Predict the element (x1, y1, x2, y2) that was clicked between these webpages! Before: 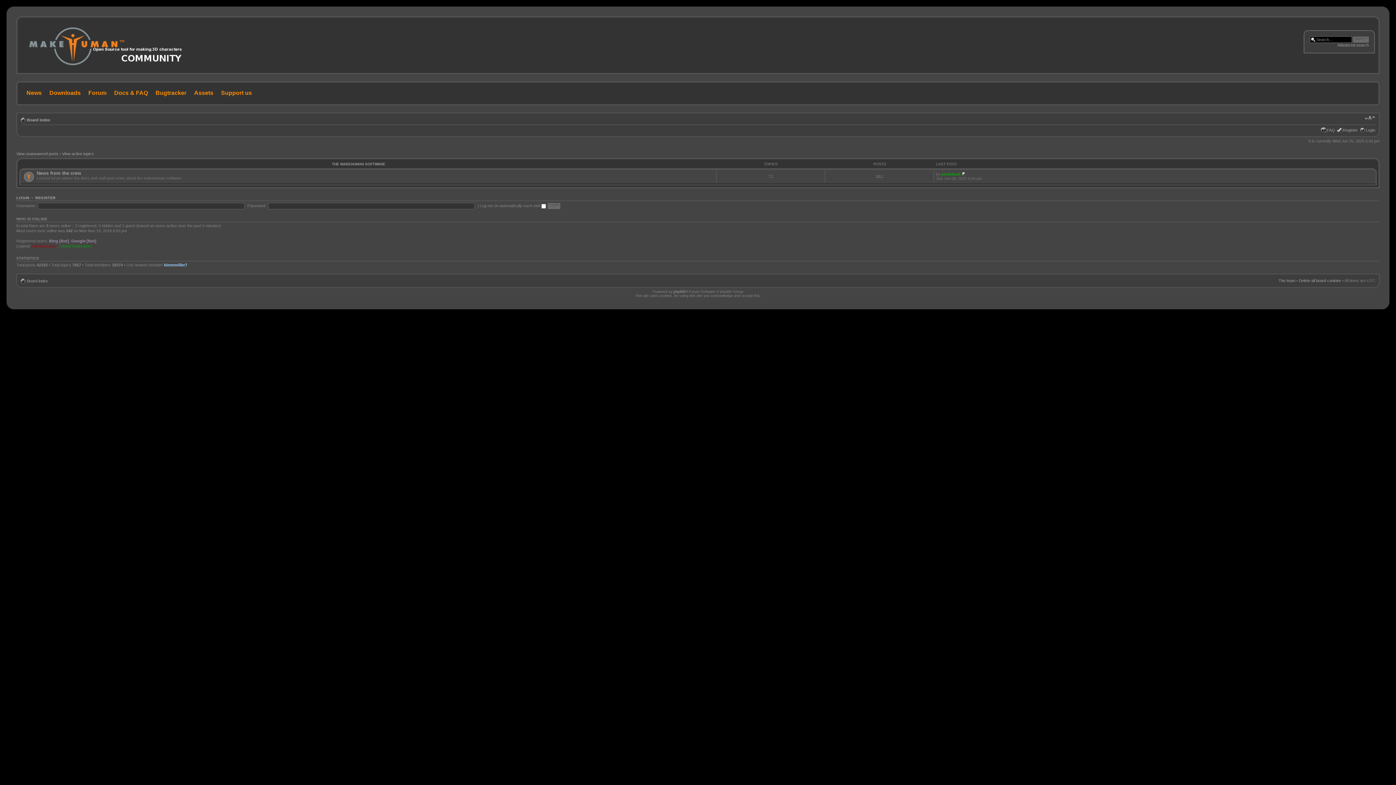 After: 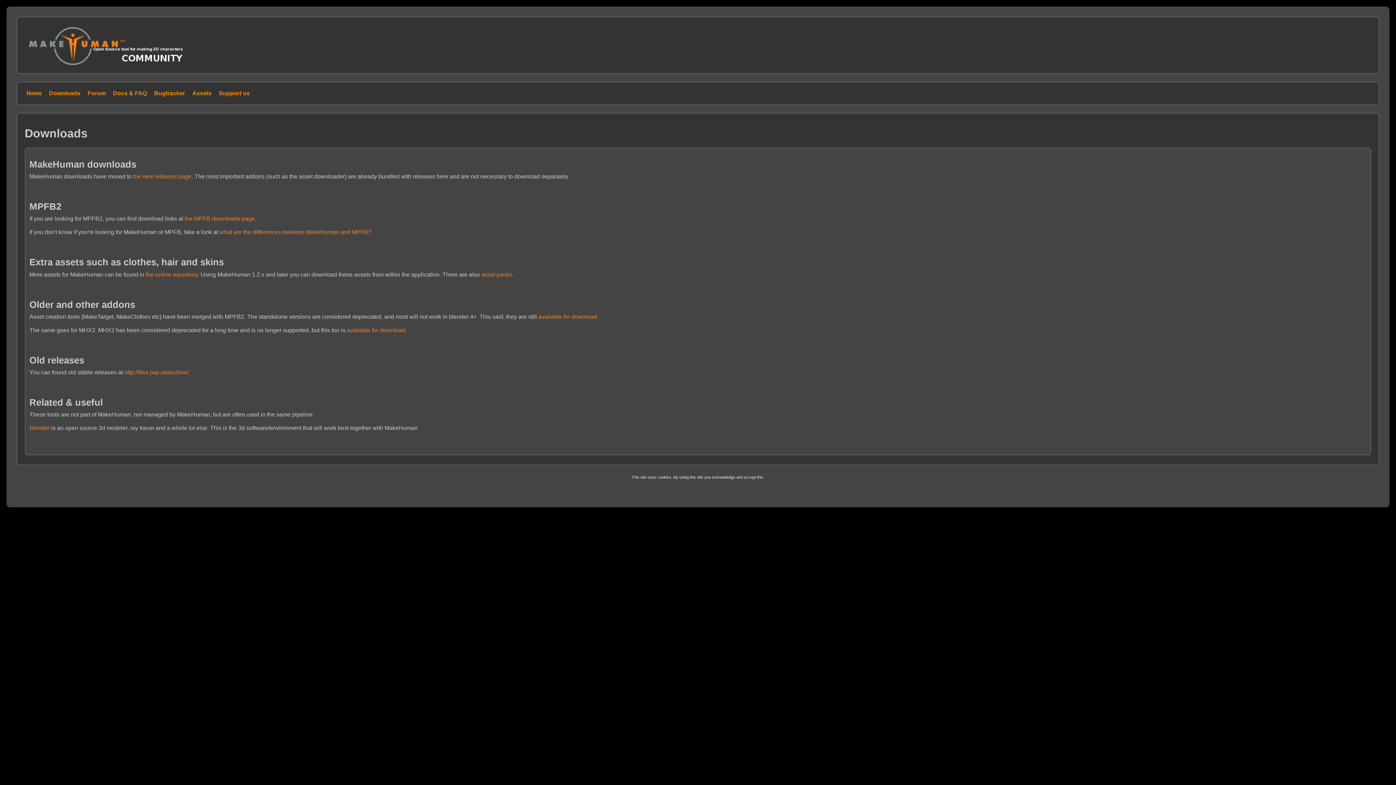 Action: label: Downloads bbox: (44, 89, 82, 95)